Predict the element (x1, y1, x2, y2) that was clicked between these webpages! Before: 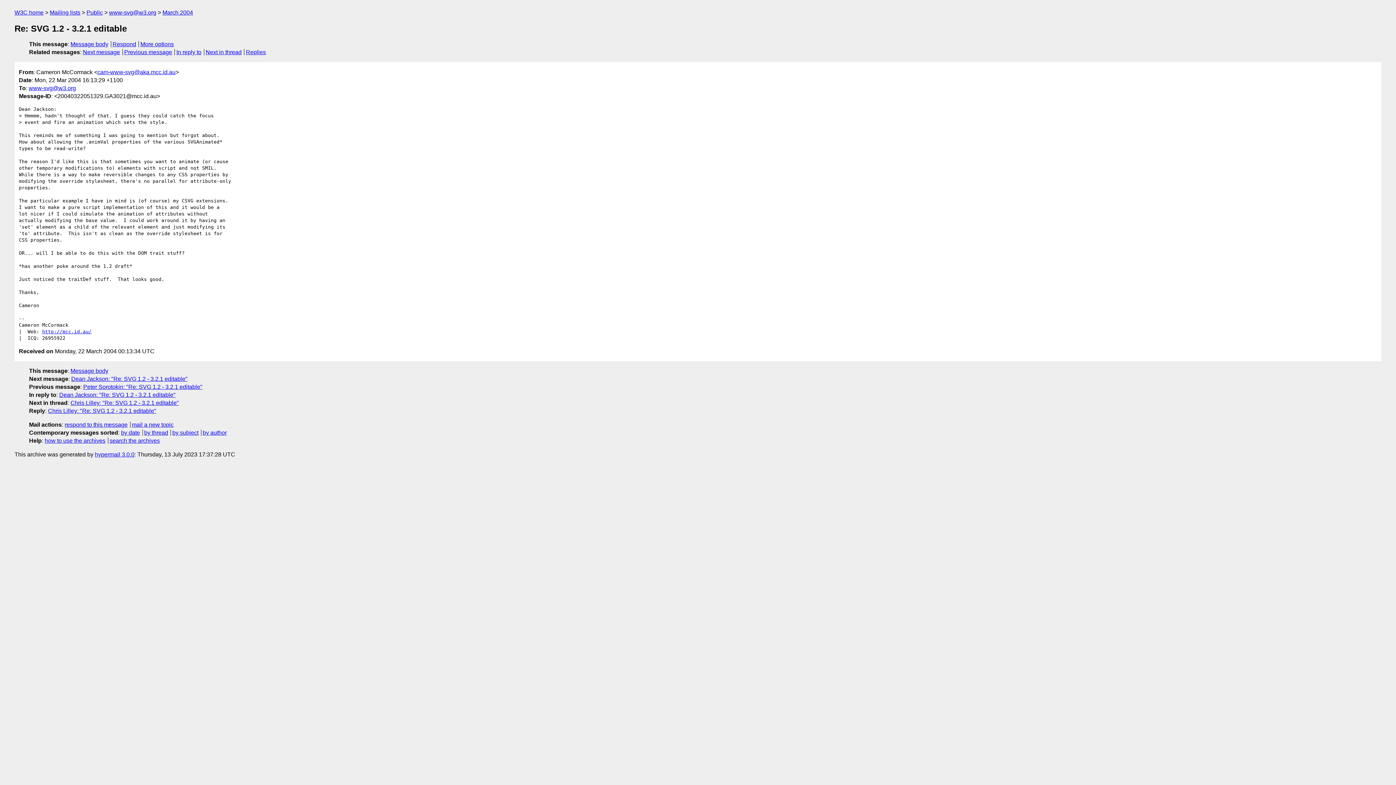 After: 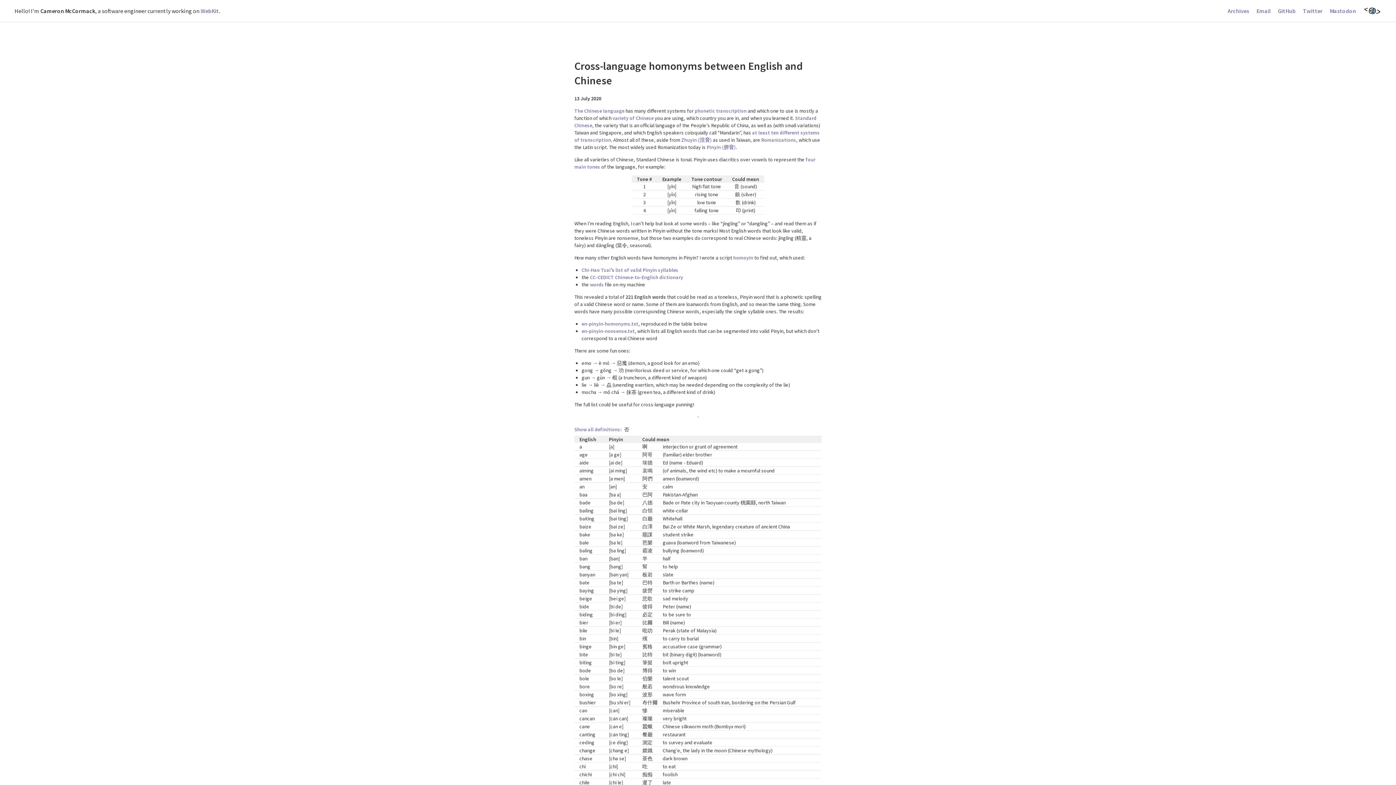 Action: bbox: (42, 328, 91, 334) label: http://mcc.id.au/